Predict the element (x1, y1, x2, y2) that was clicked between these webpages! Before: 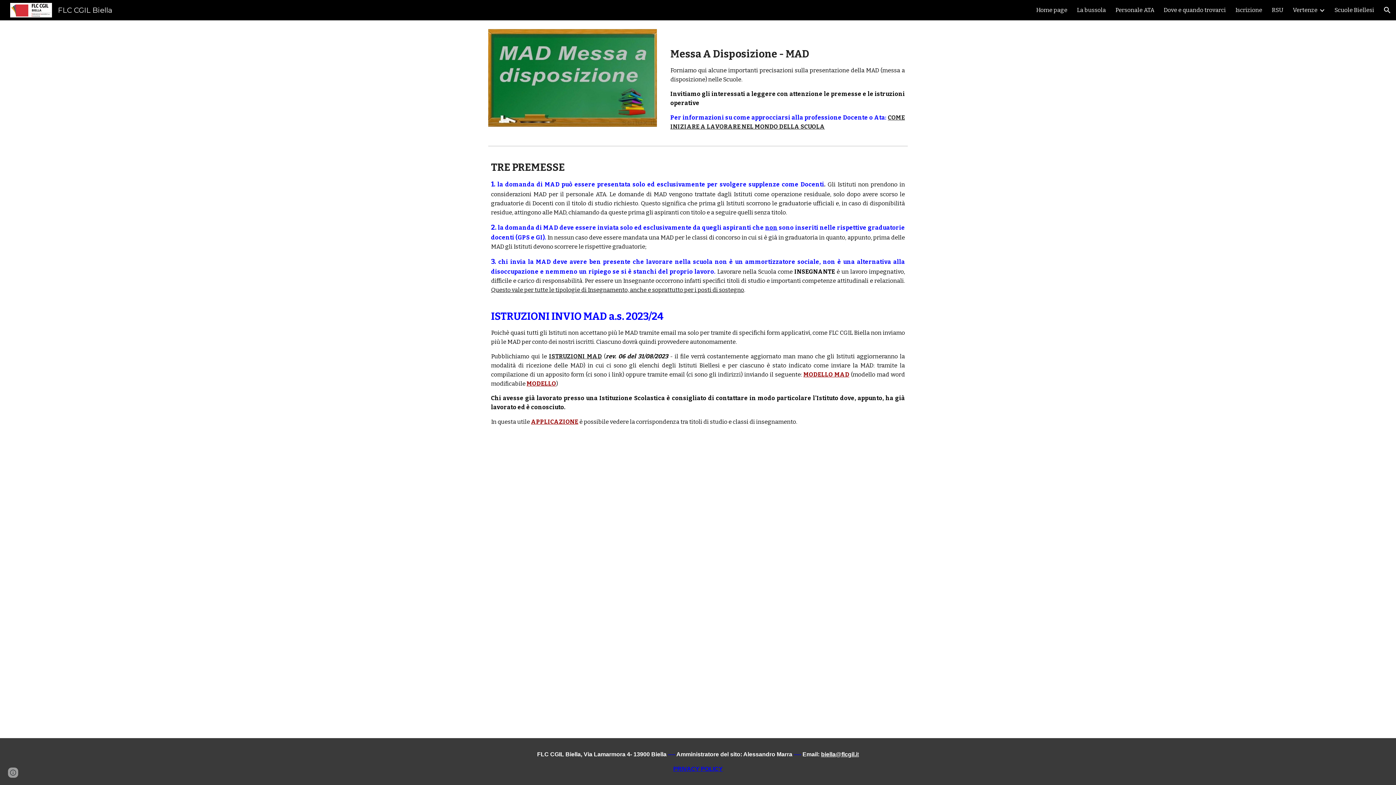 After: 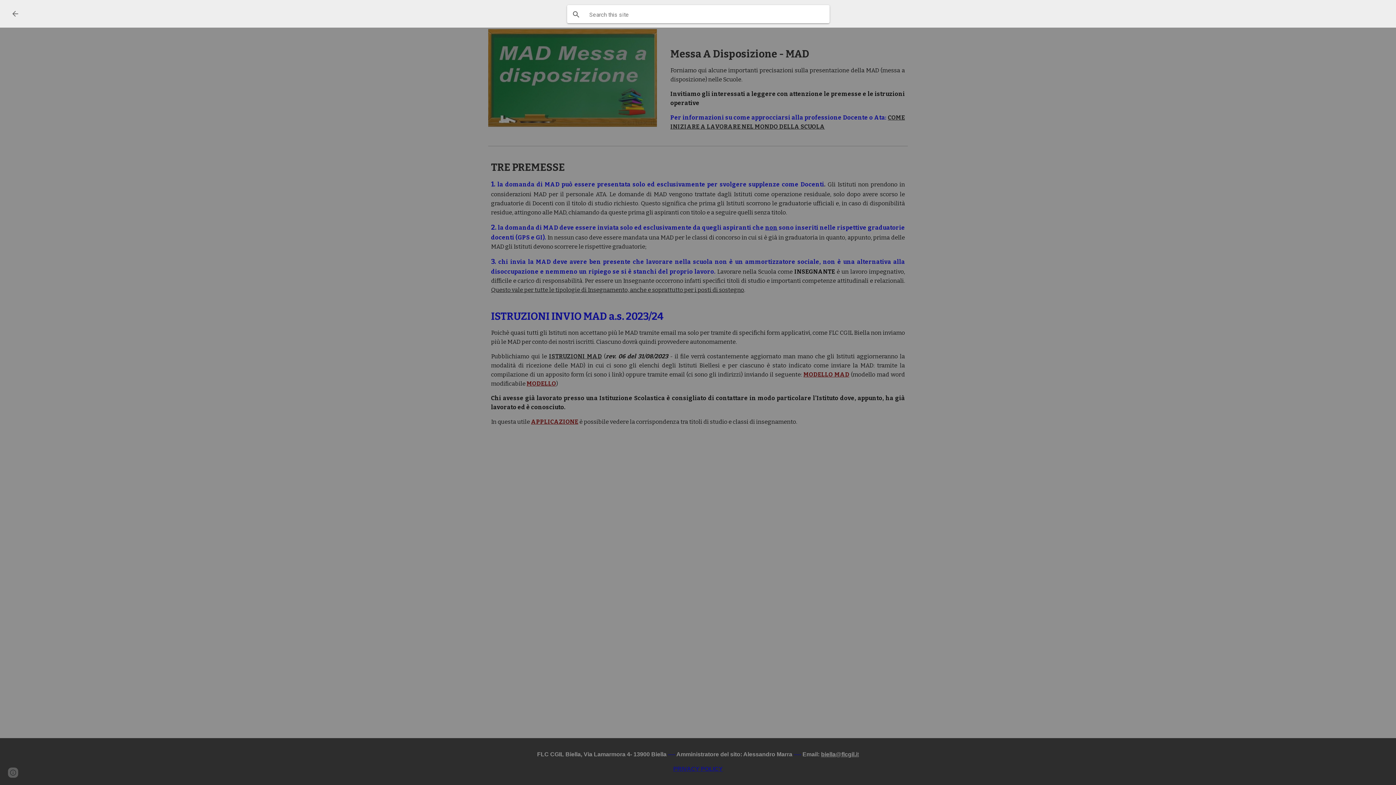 Action: label: Open search bar bbox: (1378, 1, 1396, 18)